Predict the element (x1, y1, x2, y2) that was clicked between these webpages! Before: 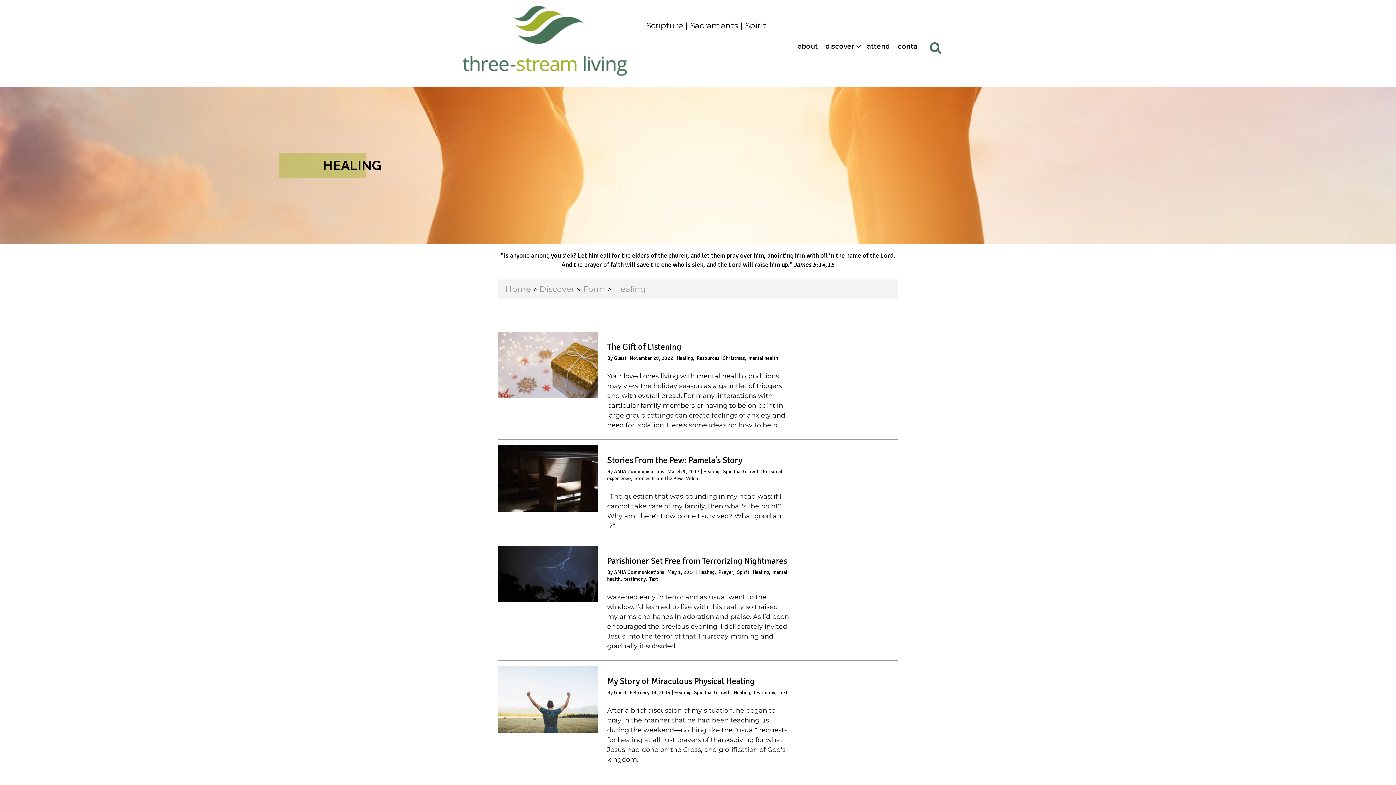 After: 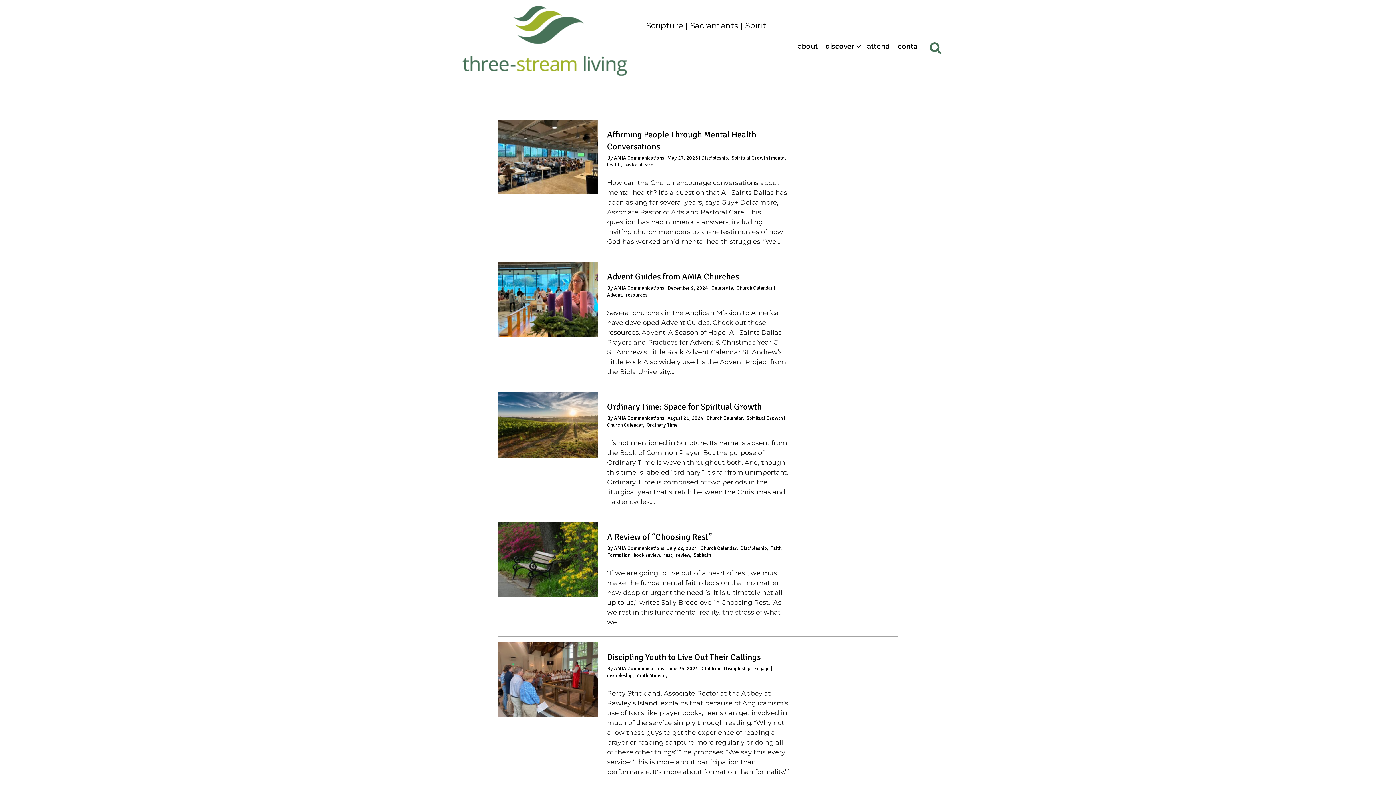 Action: bbox: (614, 569, 665, 575) label: AMIA Communications 